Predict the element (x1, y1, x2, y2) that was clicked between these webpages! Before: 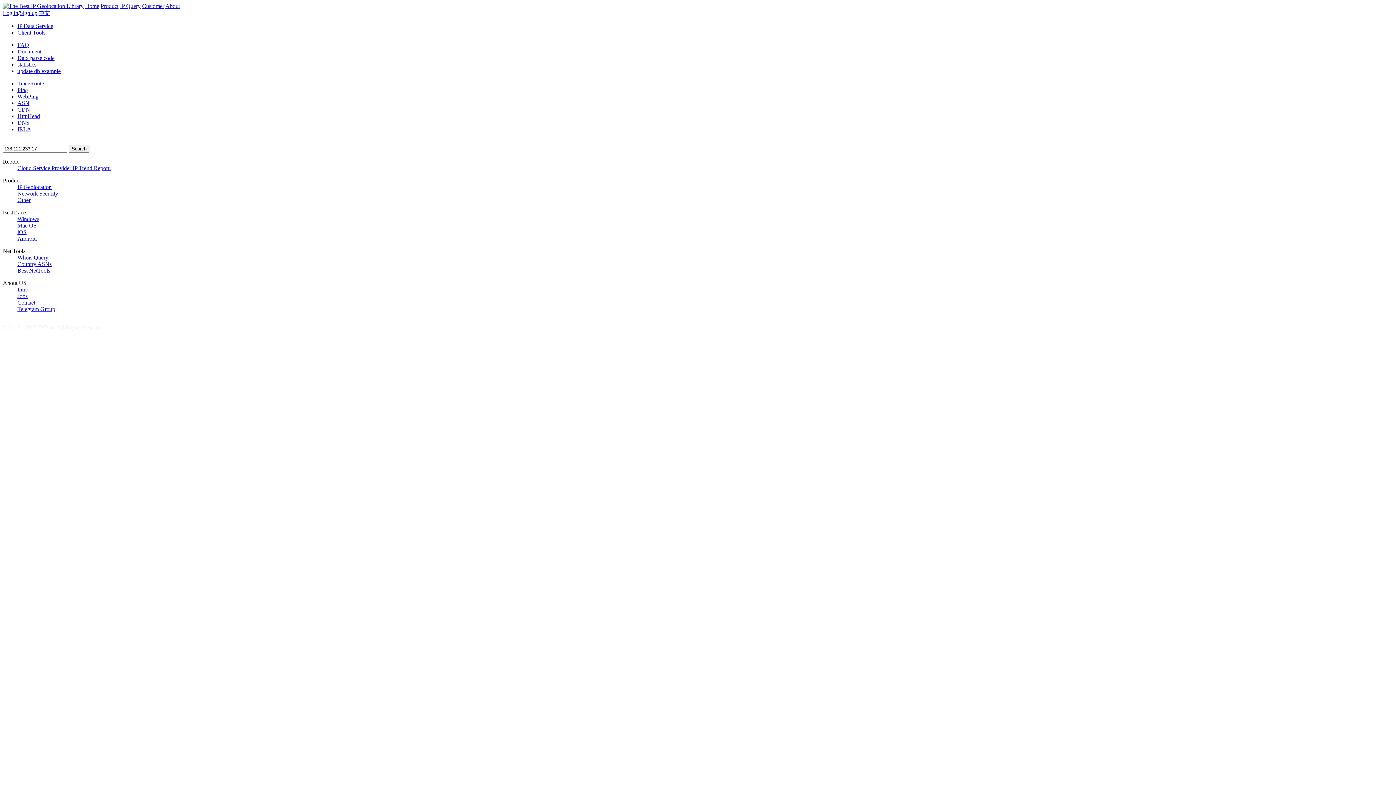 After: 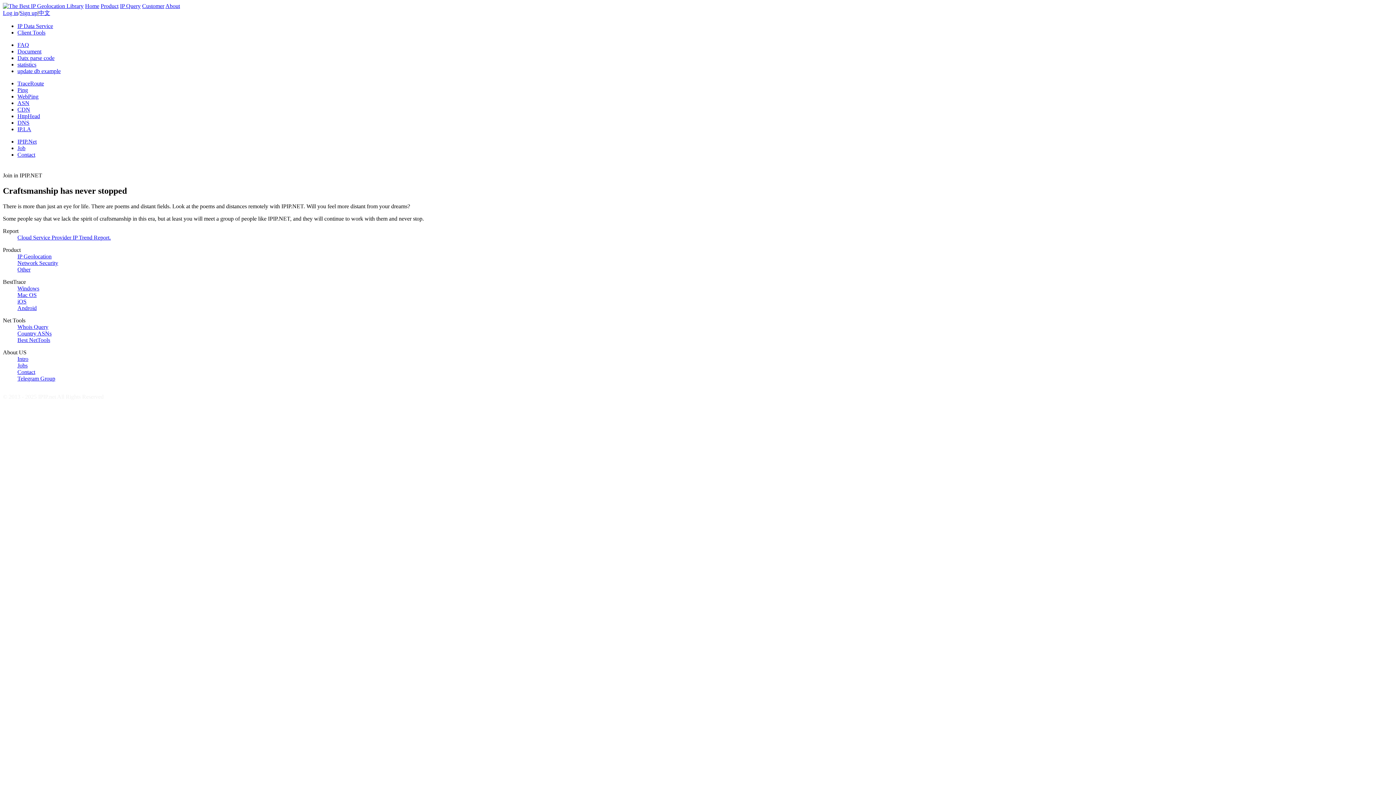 Action: label: Jobs bbox: (17, 293, 27, 299)